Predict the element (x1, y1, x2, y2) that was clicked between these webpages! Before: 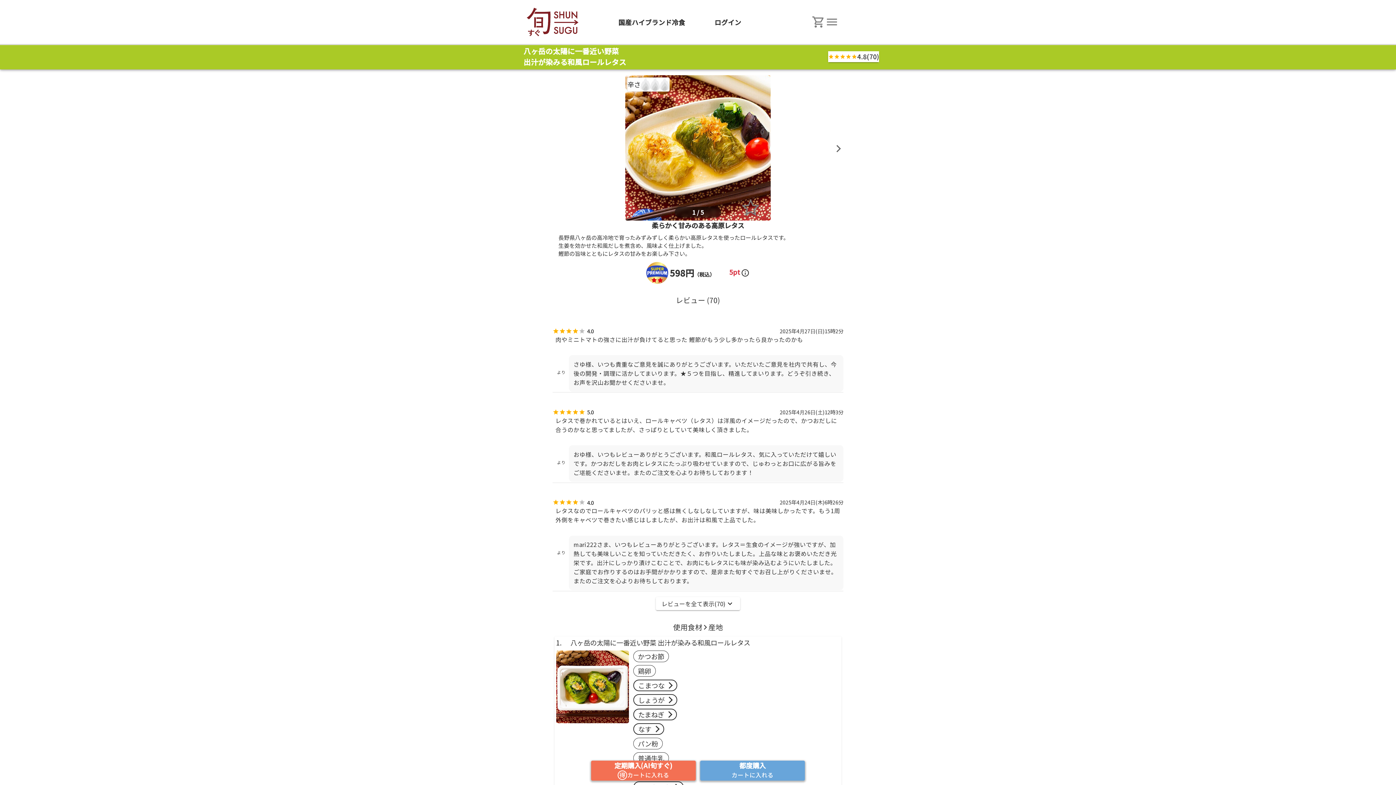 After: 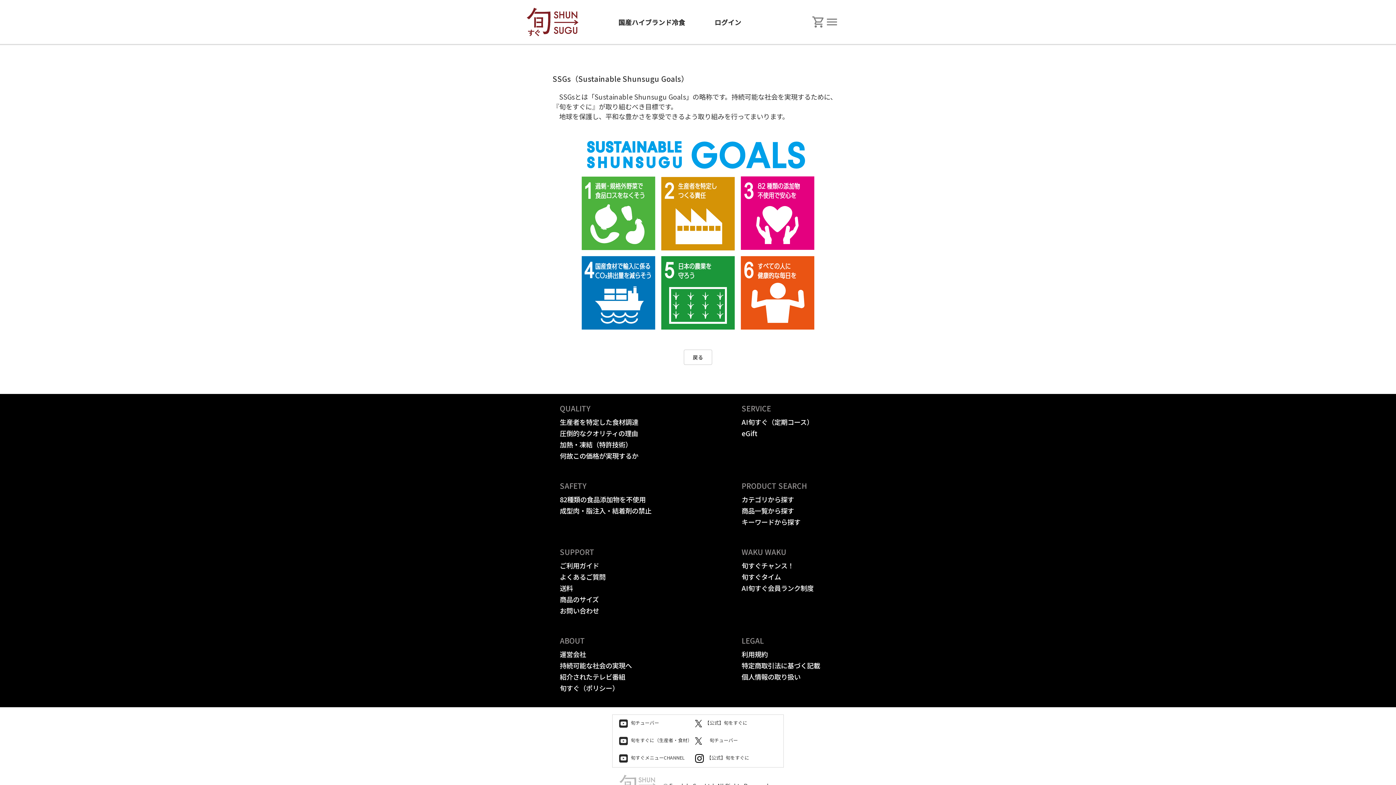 Action: label: 持続可能な社会の実現へ bbox: (560, 359, 698, 368)